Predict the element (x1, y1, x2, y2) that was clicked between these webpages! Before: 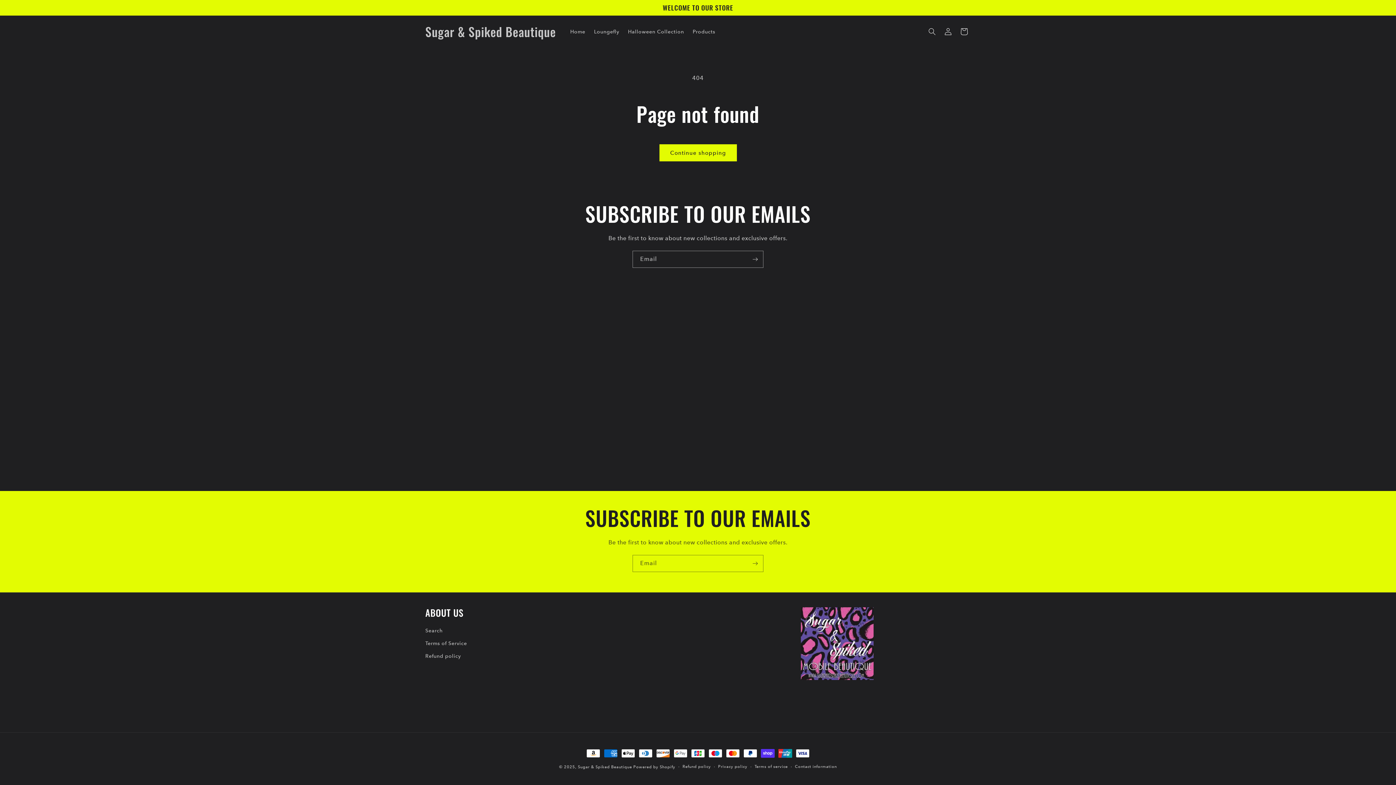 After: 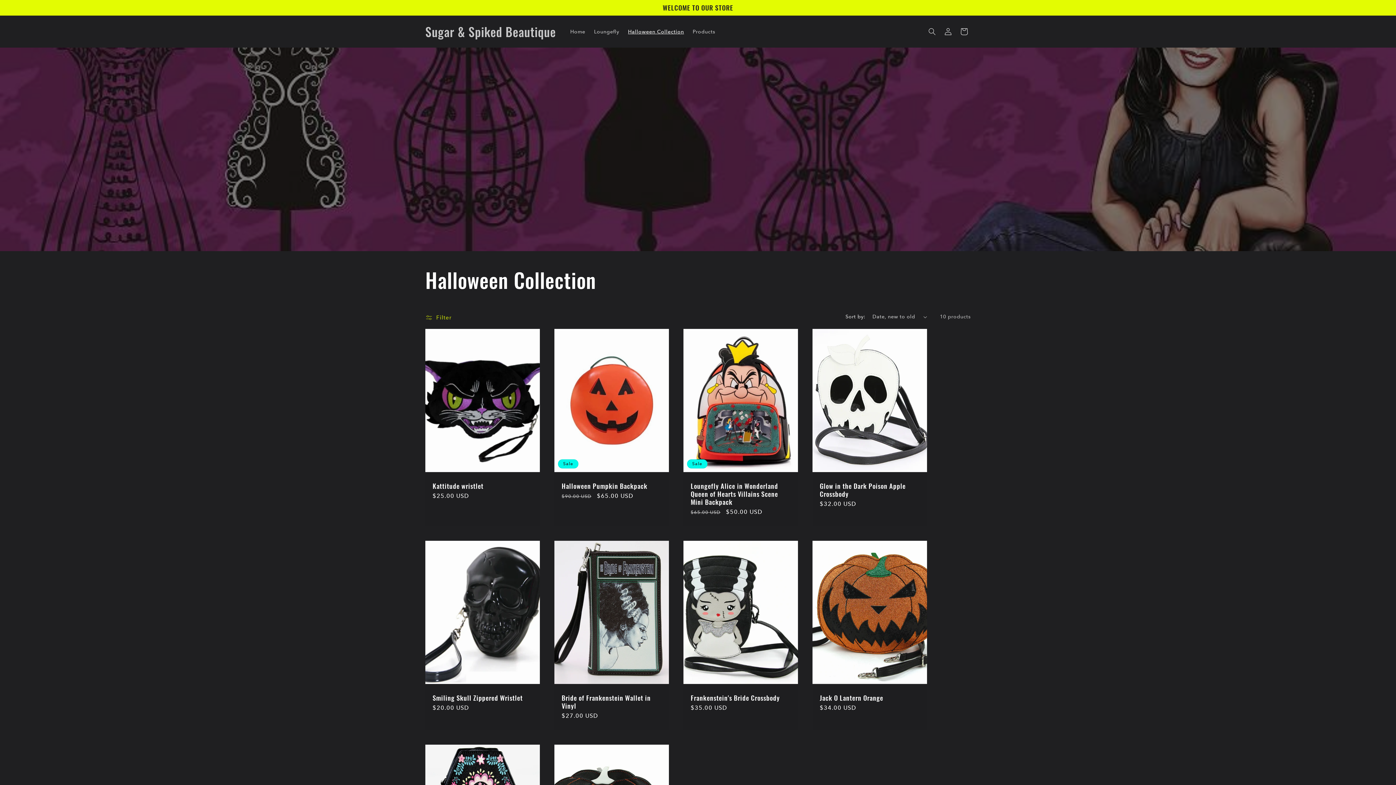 Action: bbox: (623, 24, 688, 39) label: Halloween Collection